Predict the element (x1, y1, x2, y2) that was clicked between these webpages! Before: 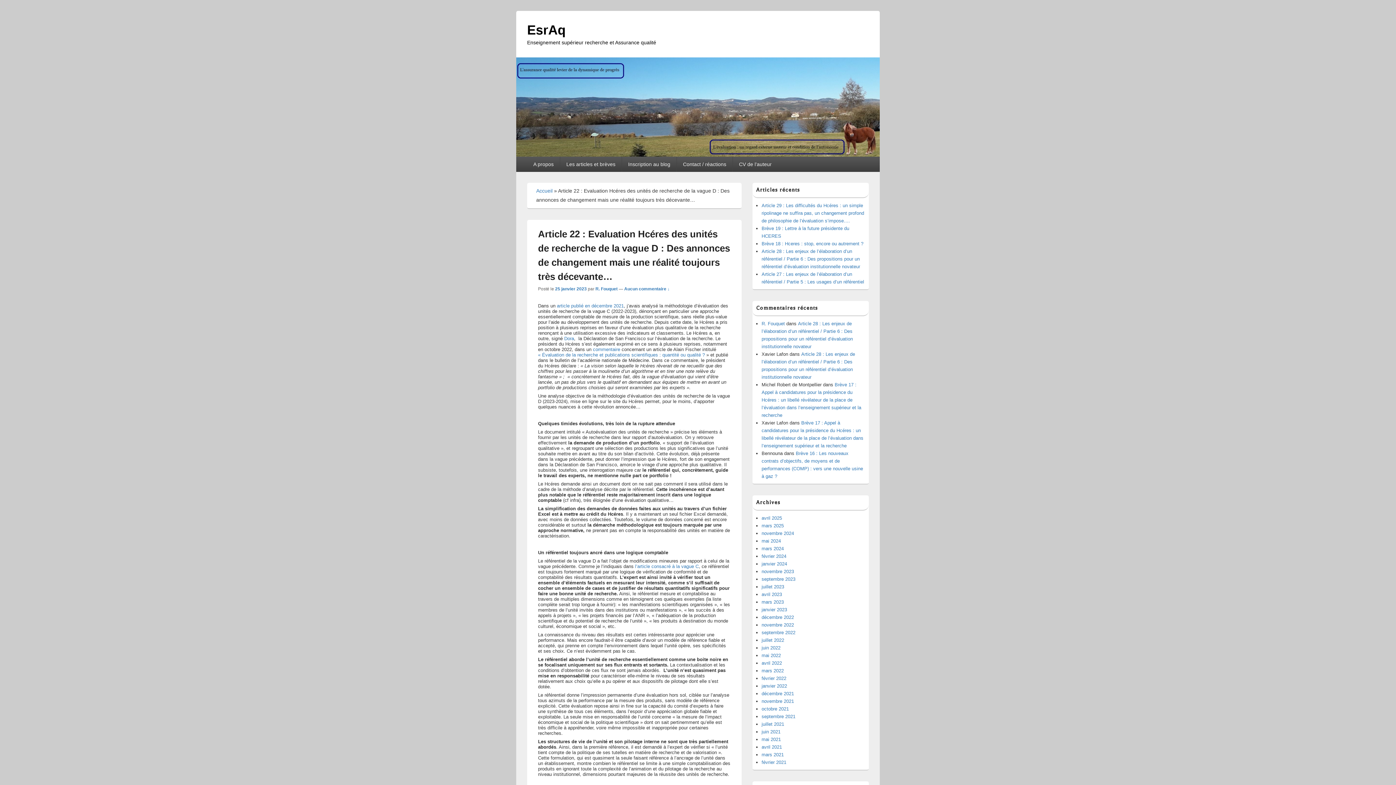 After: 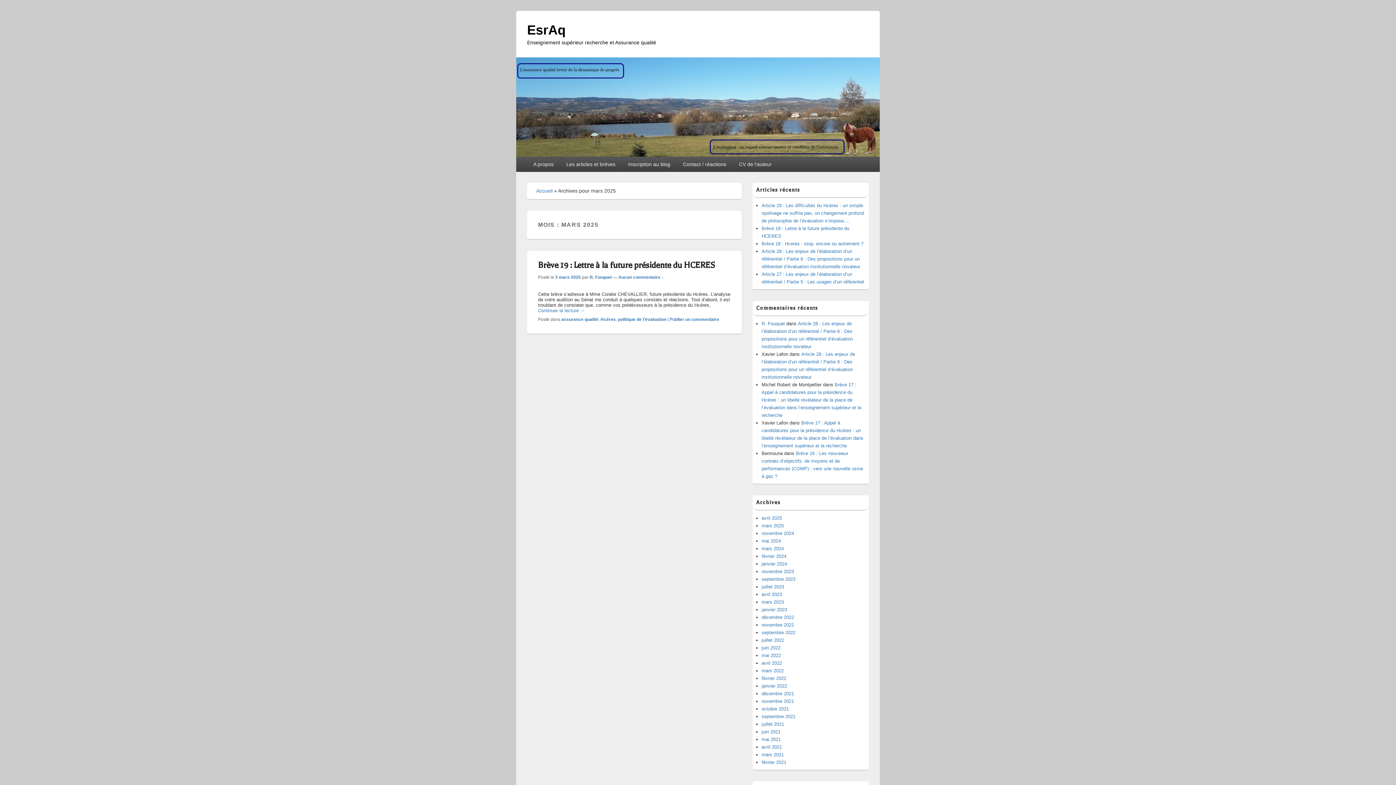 Action: label: mars 2025 bbox: (761, 523, 784, 528)